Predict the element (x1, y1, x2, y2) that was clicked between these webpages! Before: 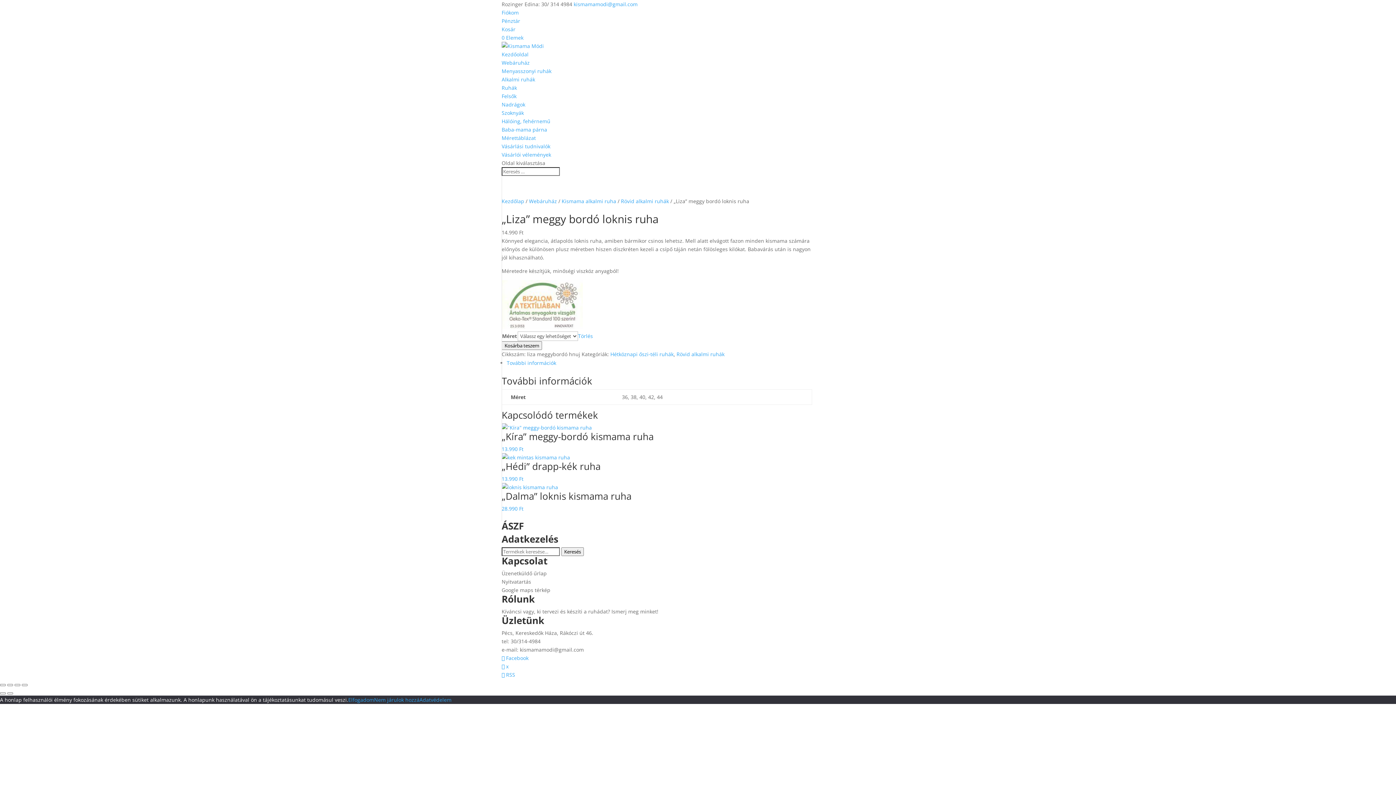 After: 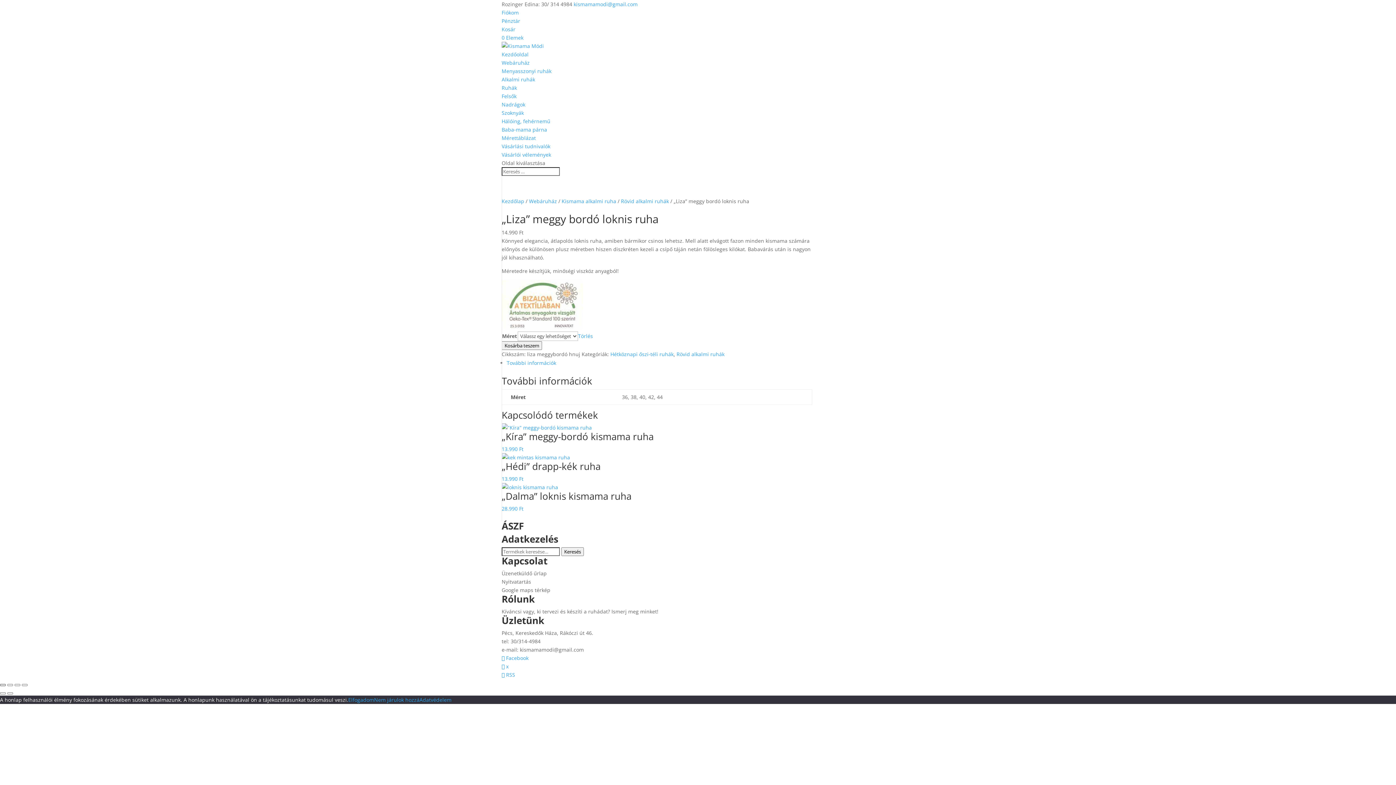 Action: label: Nagyítás/Kicsinyítés bbox: (0, 684, 5, 686)